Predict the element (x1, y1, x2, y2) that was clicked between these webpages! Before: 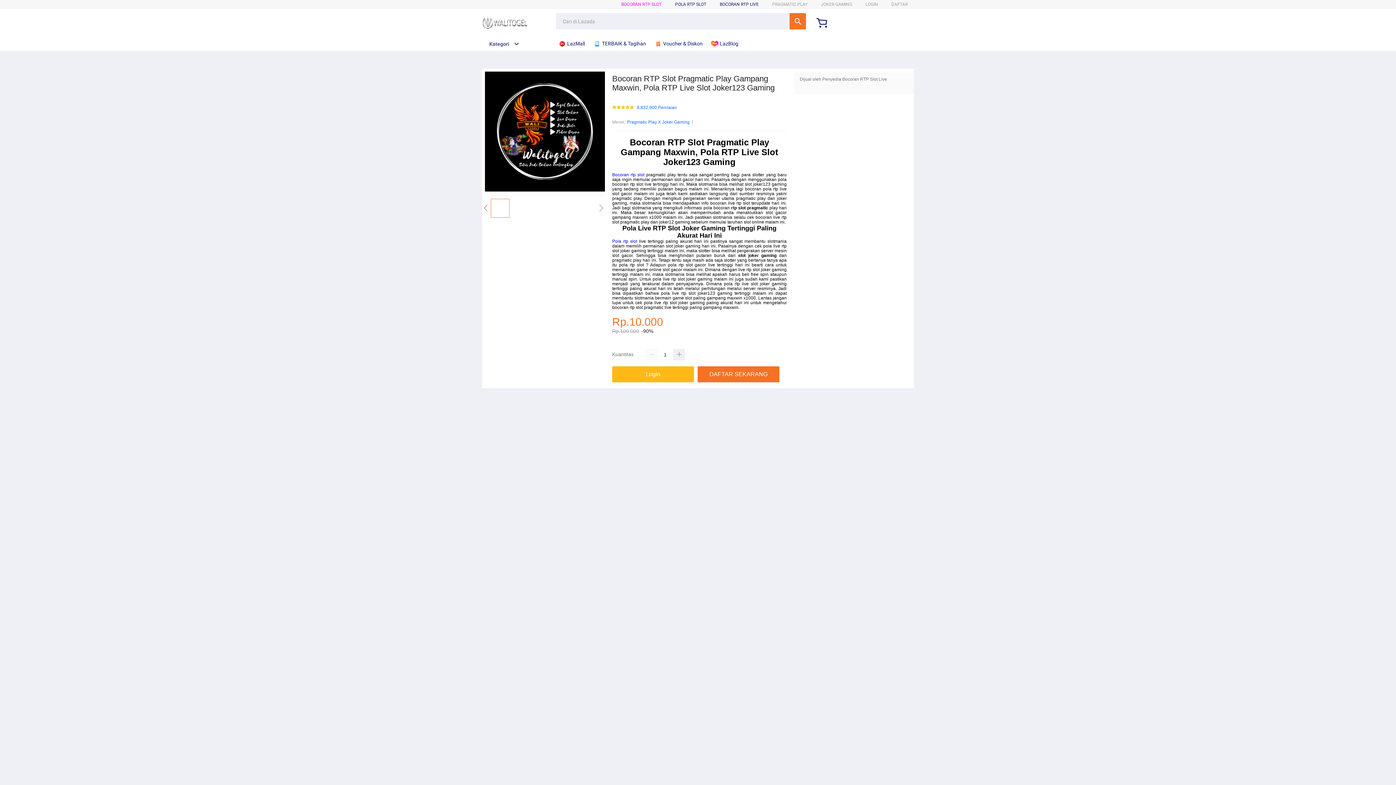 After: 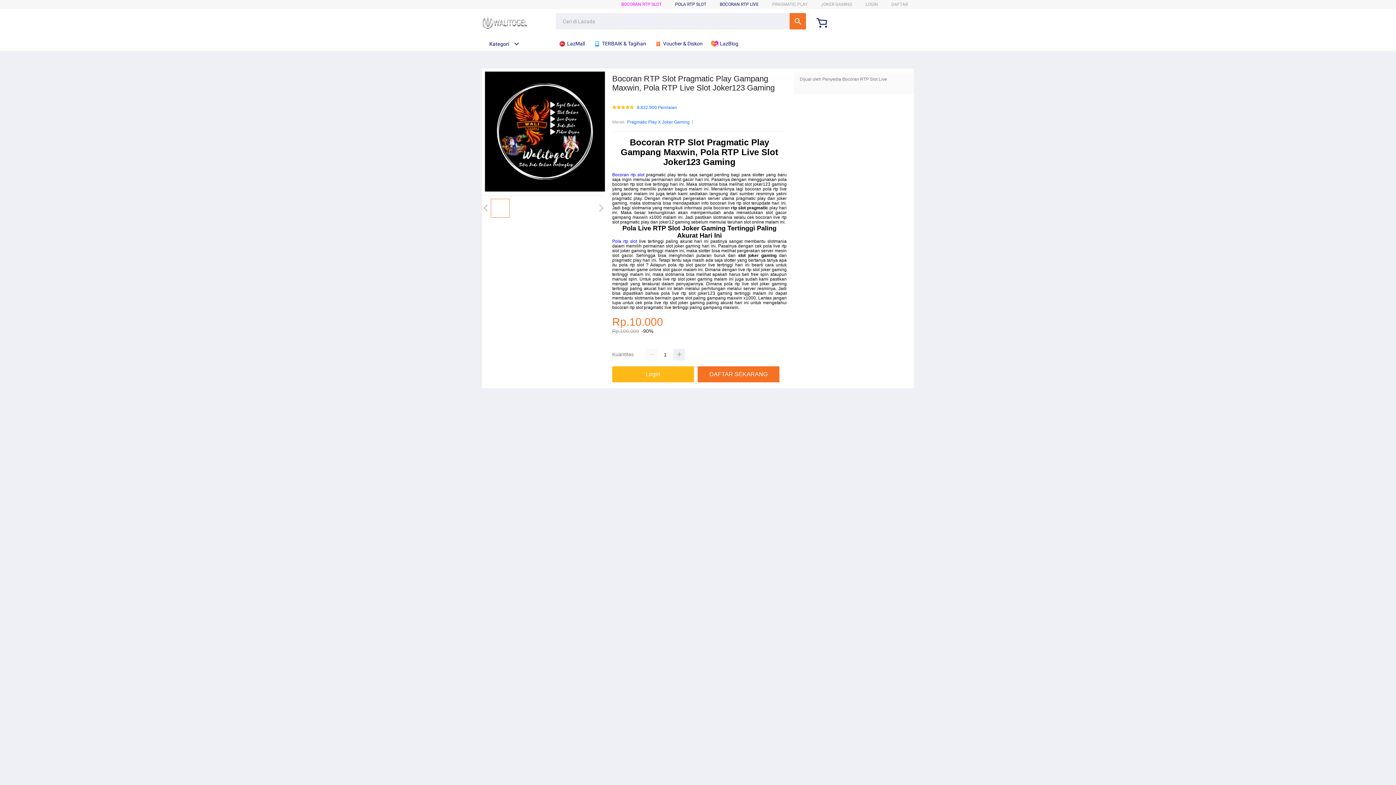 Action: bbox: (612, 172, 644, 177) label: Bocoran rtp slot